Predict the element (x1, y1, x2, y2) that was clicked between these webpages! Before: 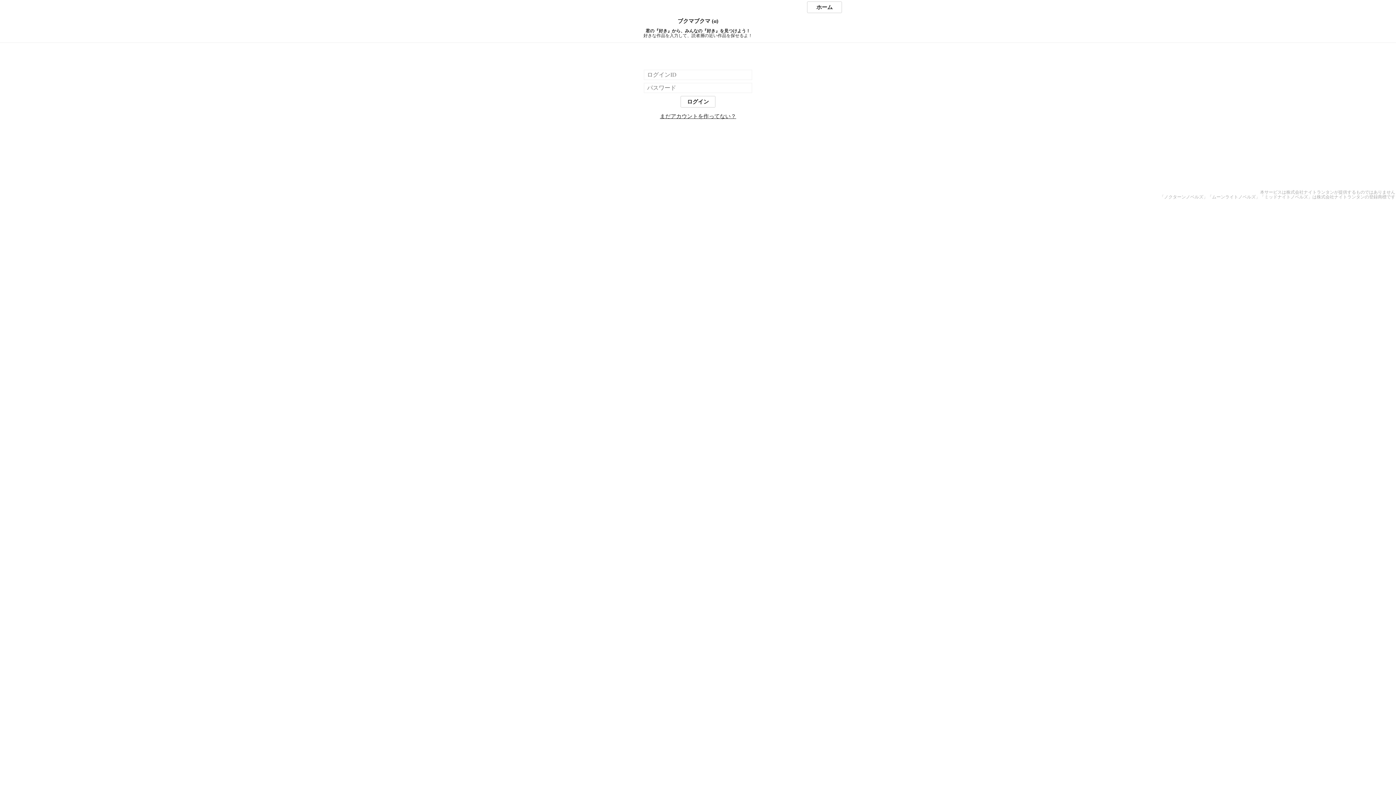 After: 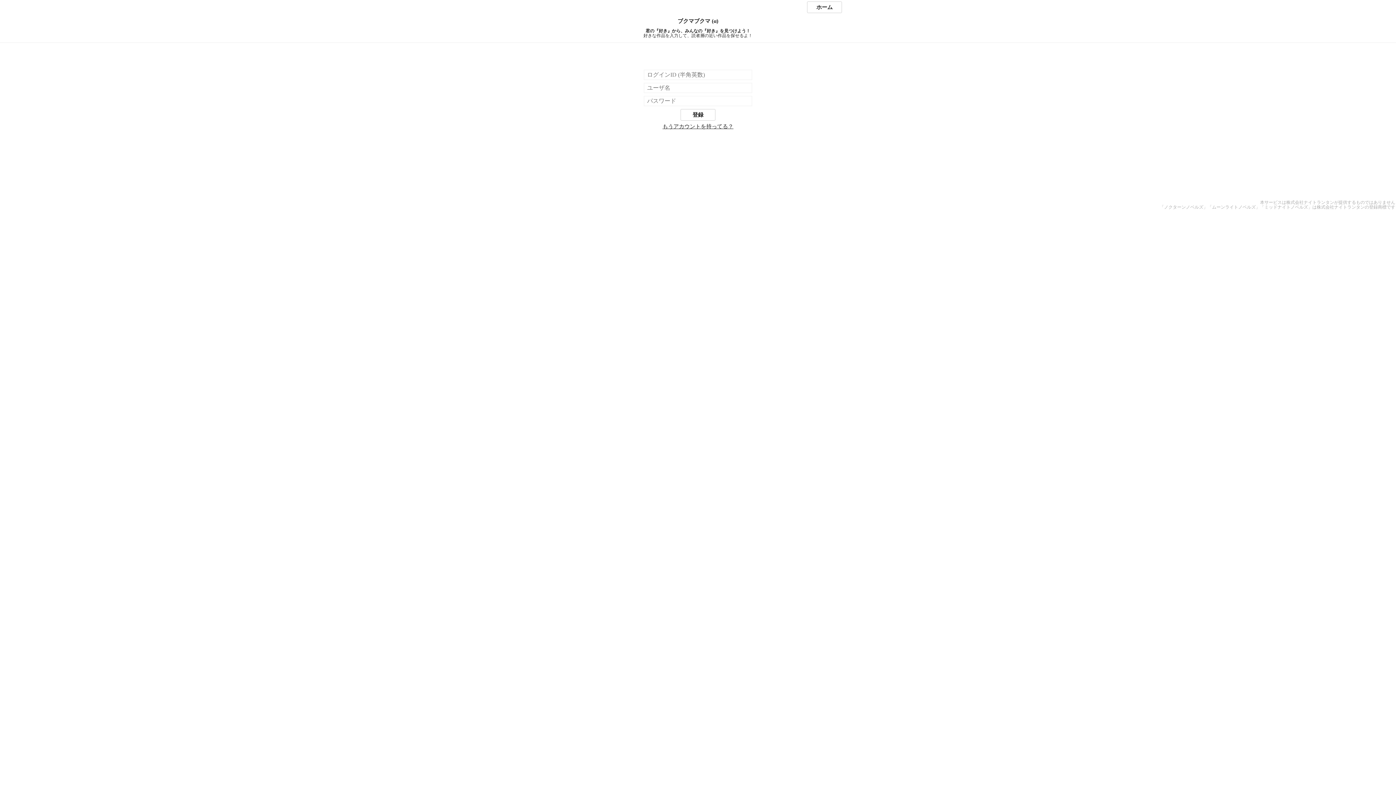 Action: bbox: (660, 113, 736, 119) label: まだアカウントを作ってない？